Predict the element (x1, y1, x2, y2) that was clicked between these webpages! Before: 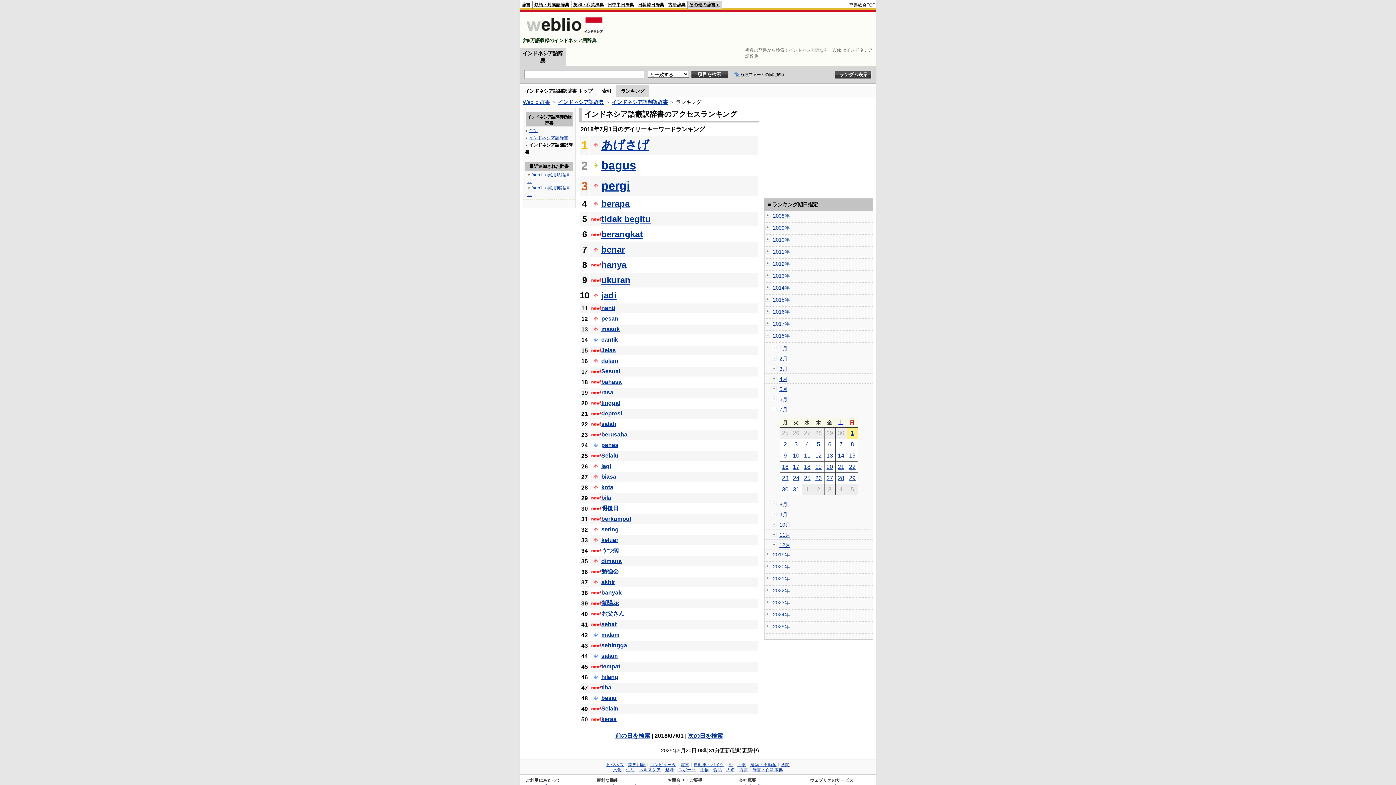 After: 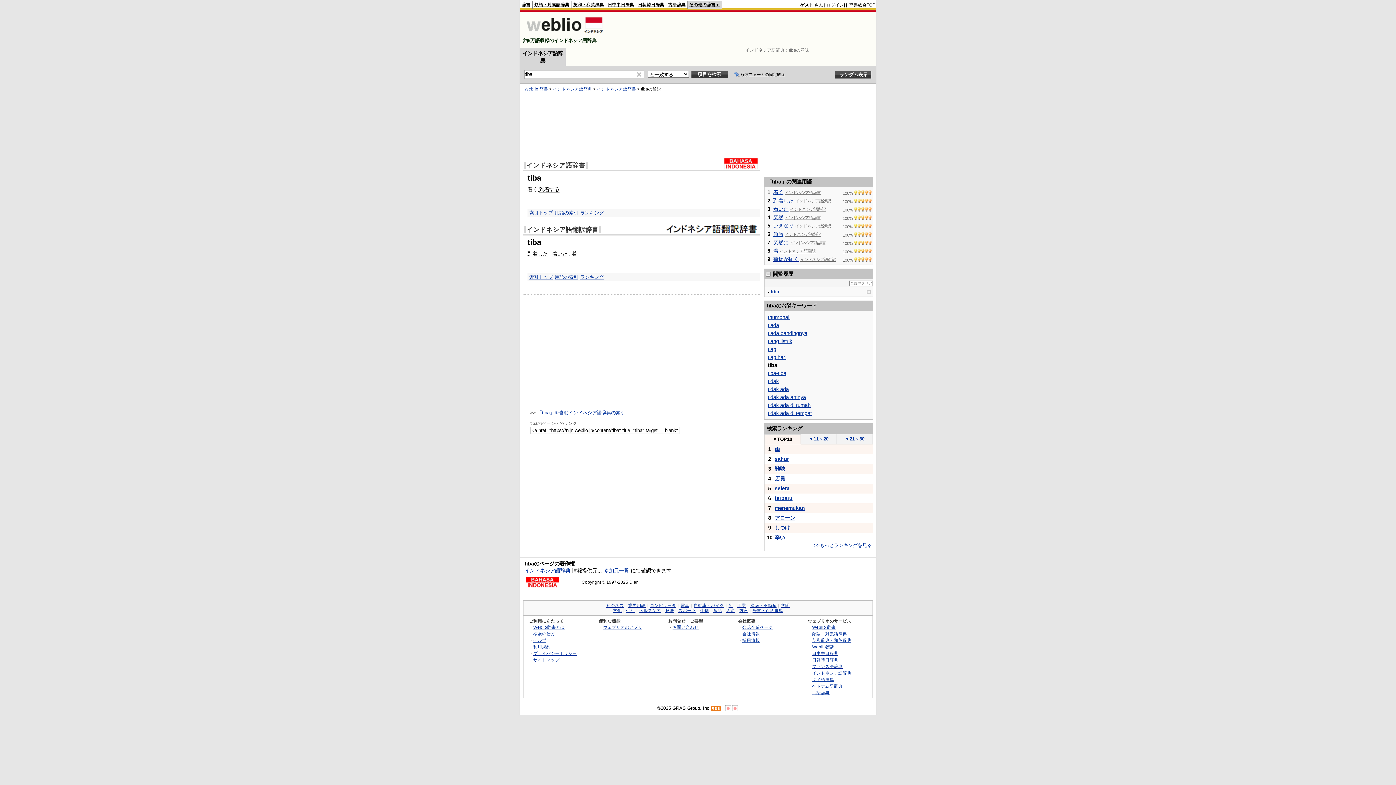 Action: bbox: (601, 684, 611, 690) label: tiba